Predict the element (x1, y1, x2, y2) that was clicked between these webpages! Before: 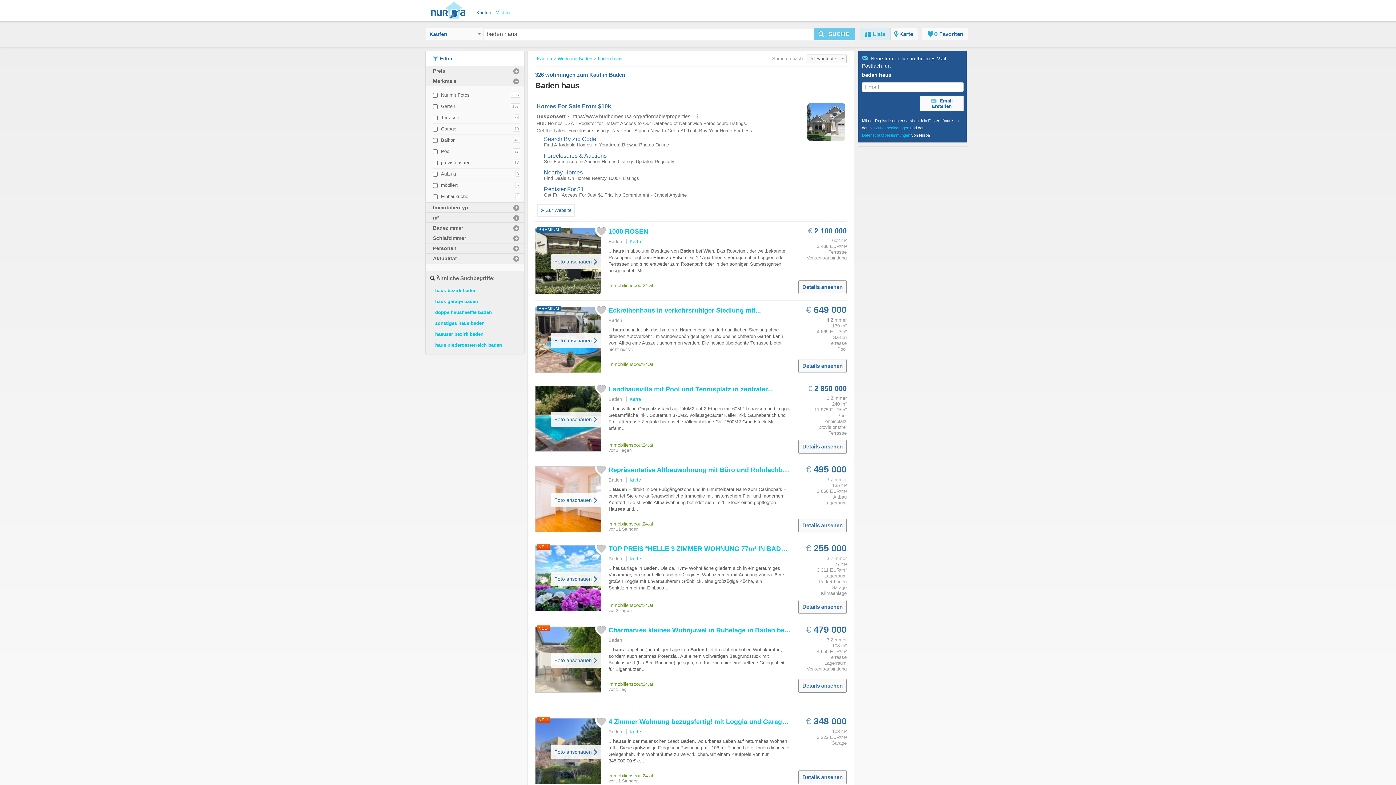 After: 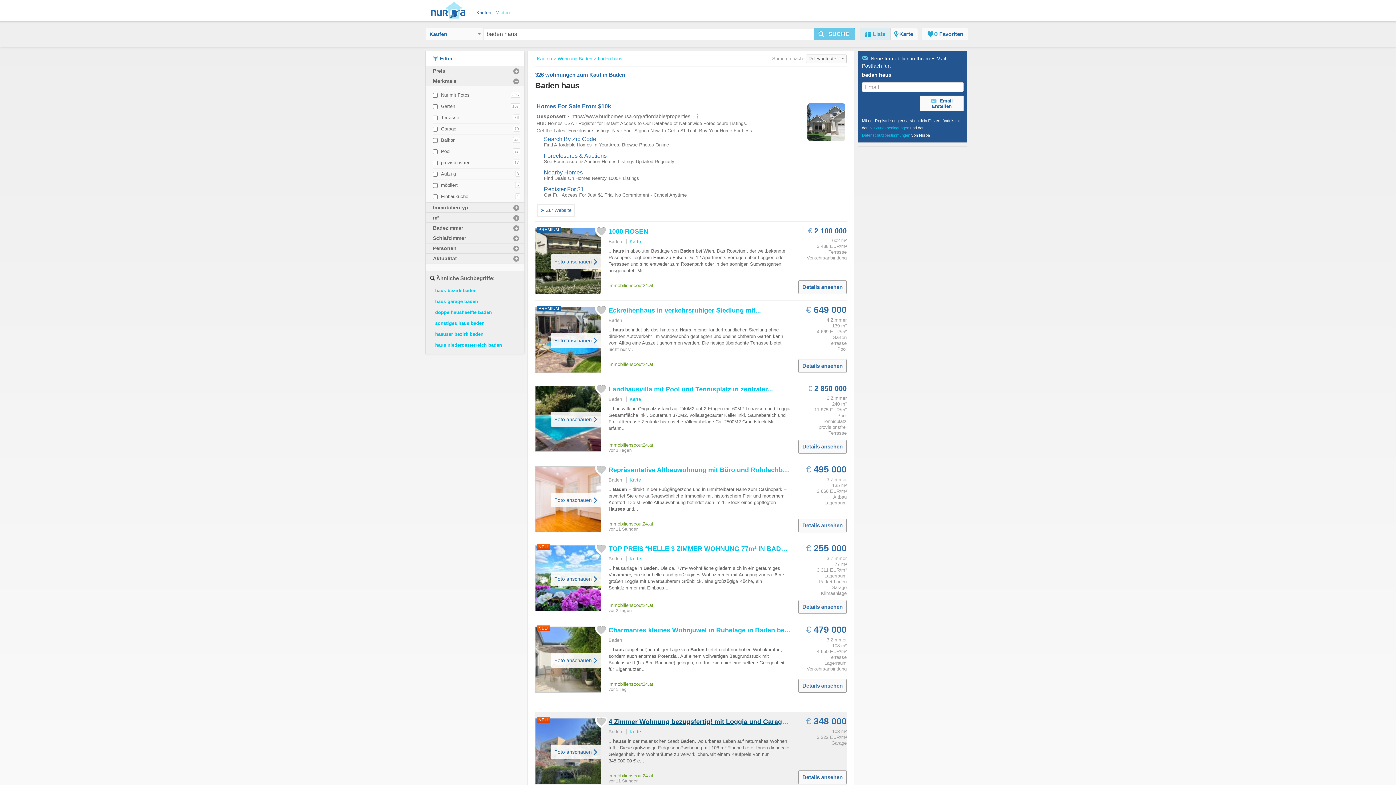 Action: bbox: (608, 718, 805, 725) label: 4 Zimmer Wohnung bezugsfertig! mit Loggia und Garage und...